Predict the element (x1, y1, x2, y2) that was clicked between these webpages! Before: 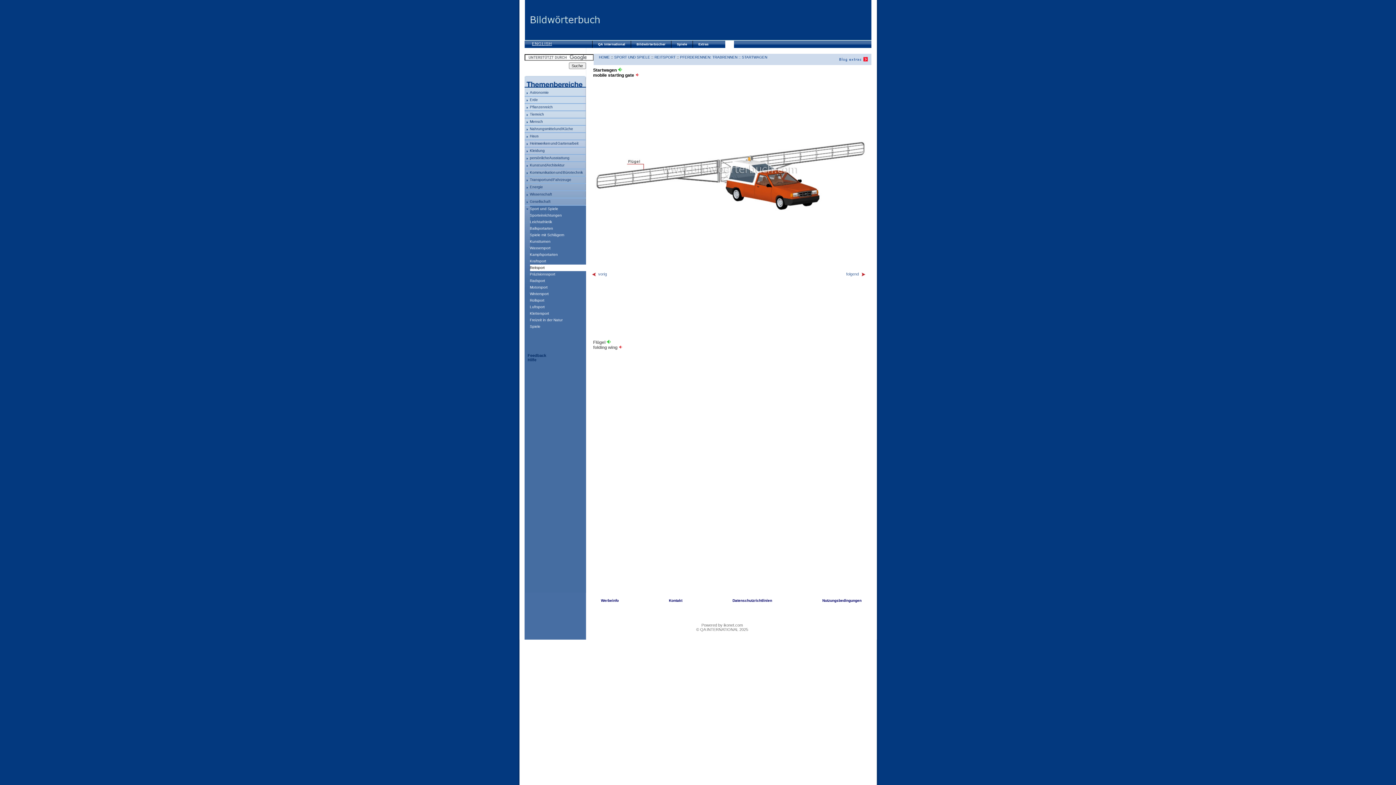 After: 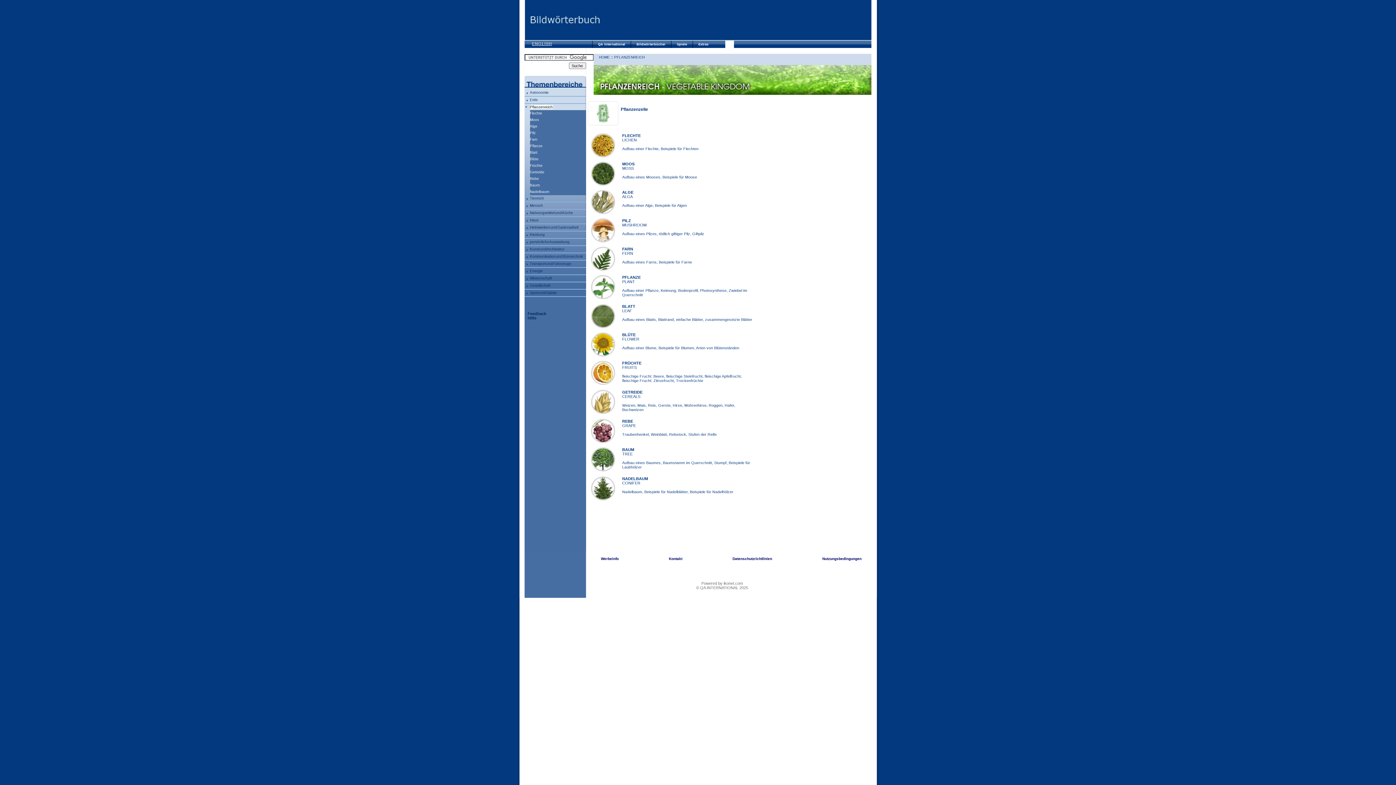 Action: label: Pflanzenreich bbox: (530, 104, 586, 110)